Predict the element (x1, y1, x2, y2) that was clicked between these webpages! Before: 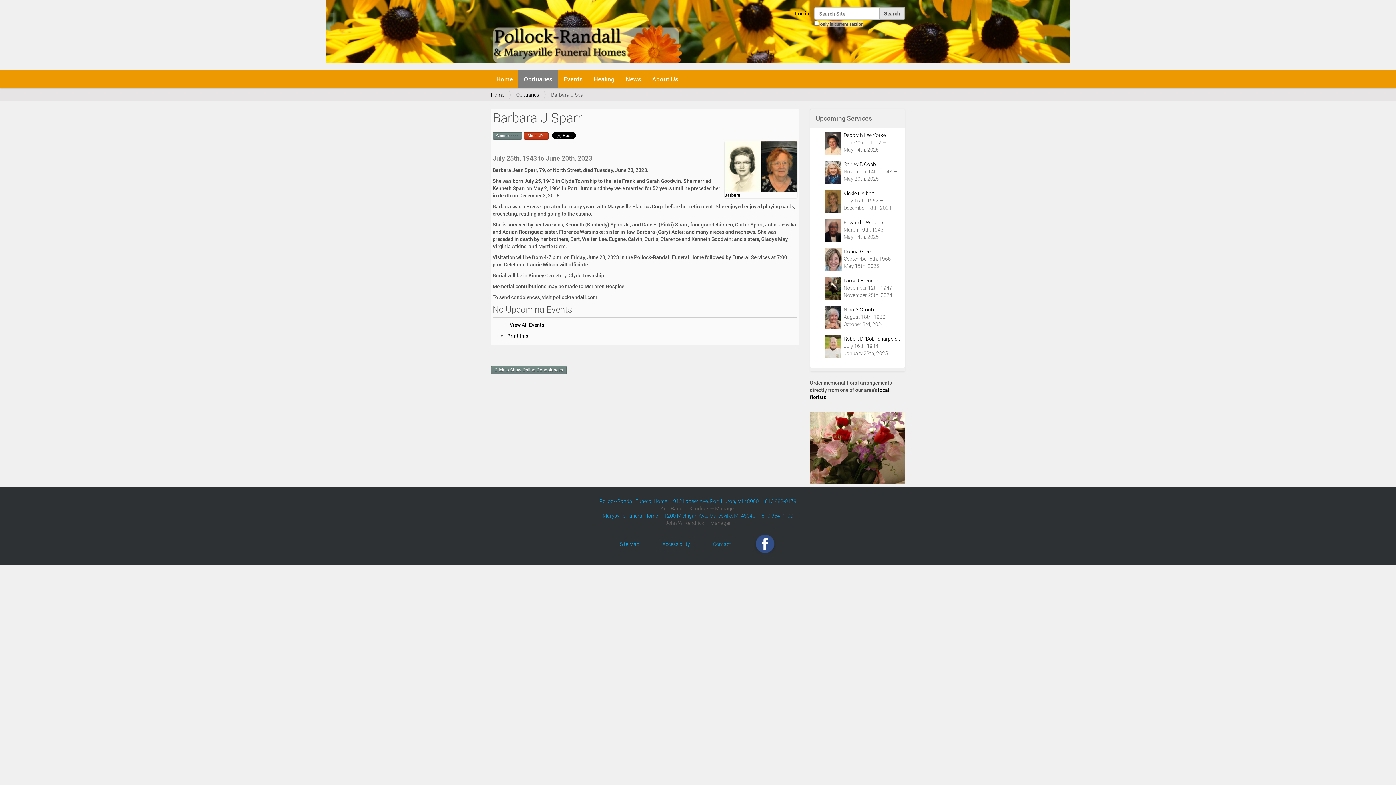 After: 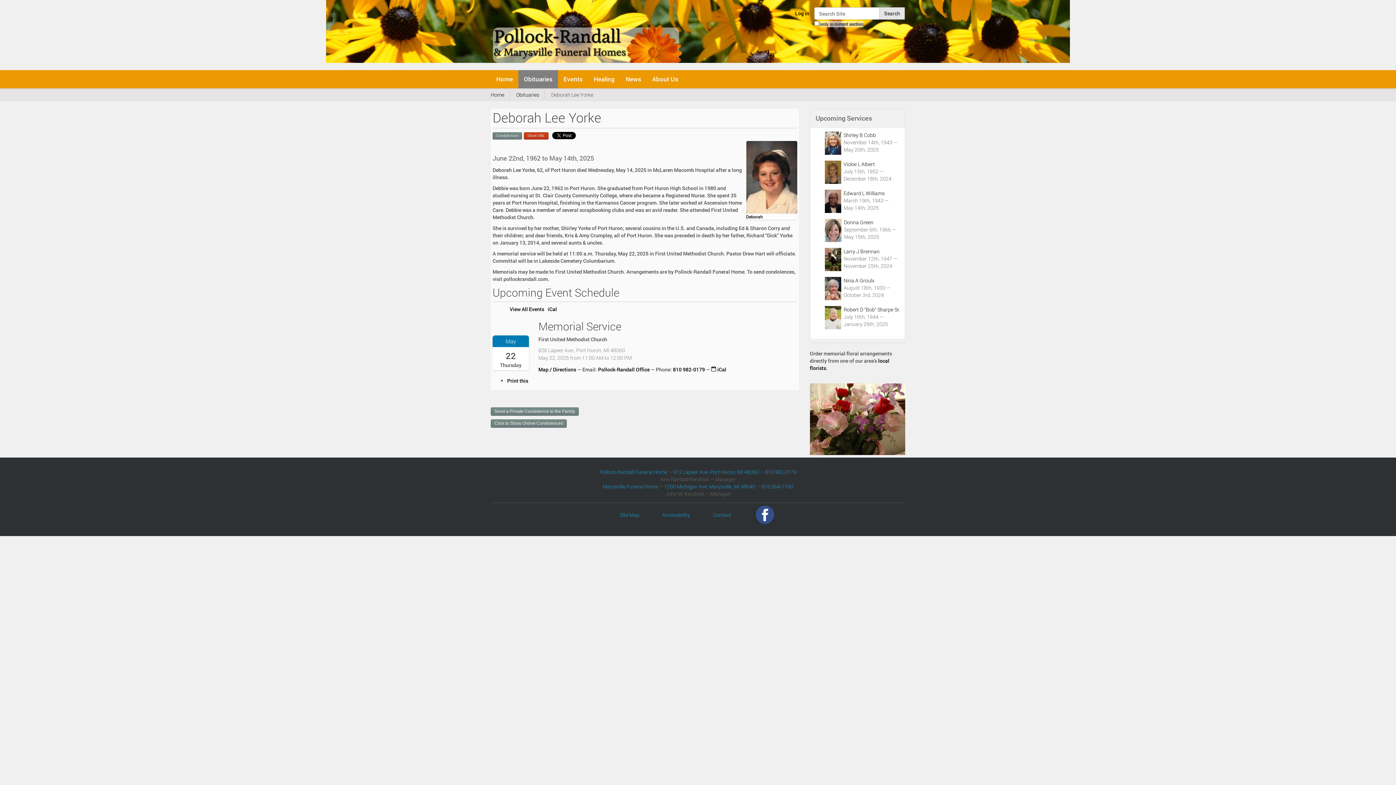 Action: bbox: (843, 131, 886, 138) label: Deborah Lee Yorke